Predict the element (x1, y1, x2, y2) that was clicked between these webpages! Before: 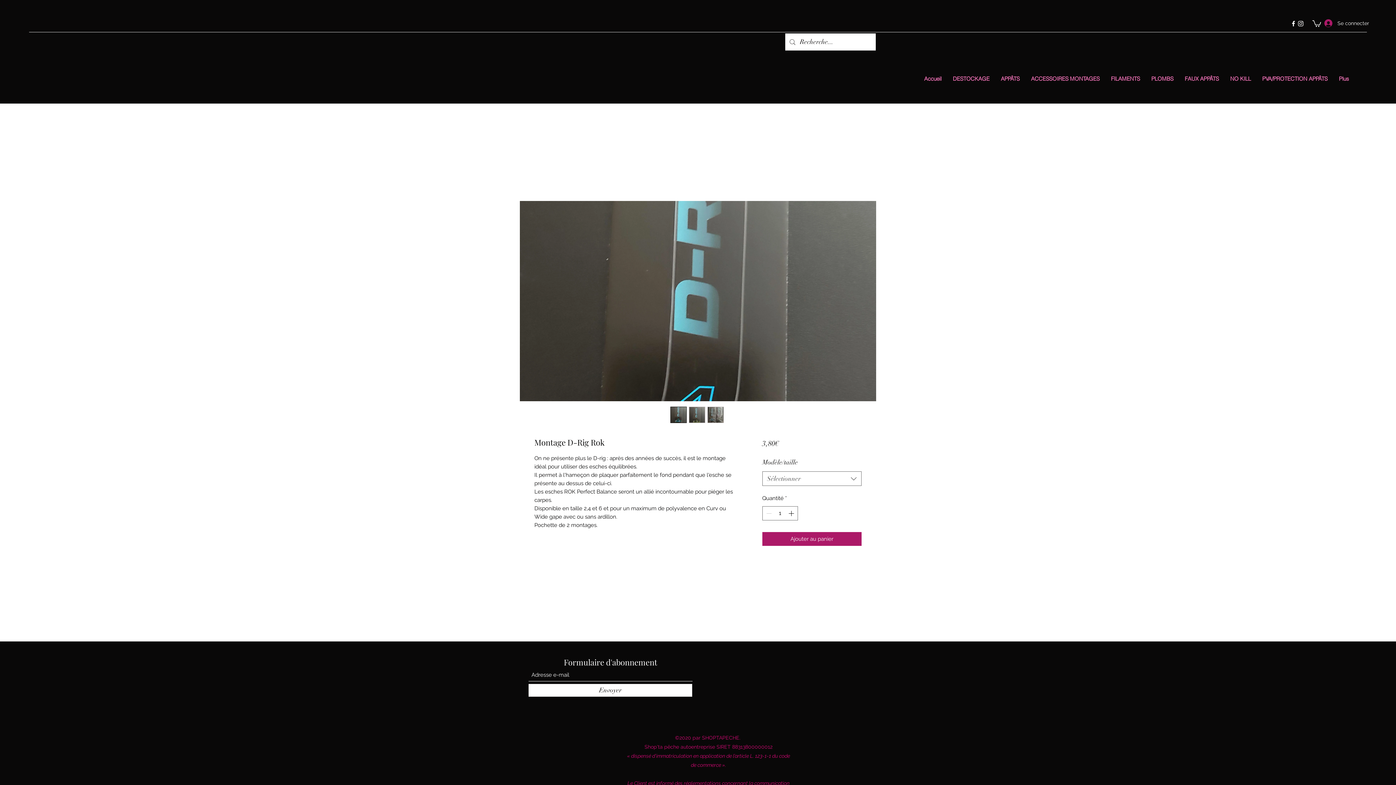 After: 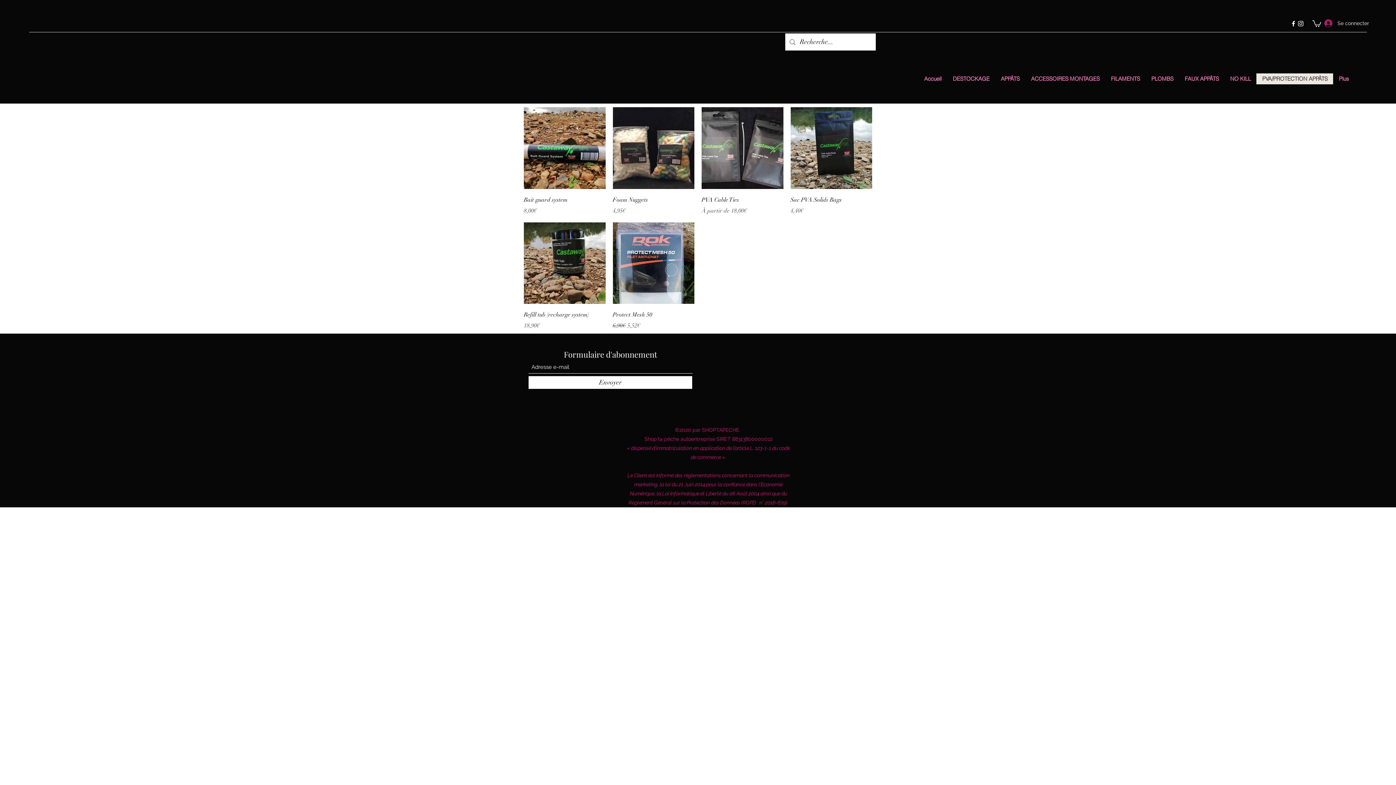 Action: bbox: (1256, 73, 1333, 84) label: PVA/PROTECTION APPÂTS